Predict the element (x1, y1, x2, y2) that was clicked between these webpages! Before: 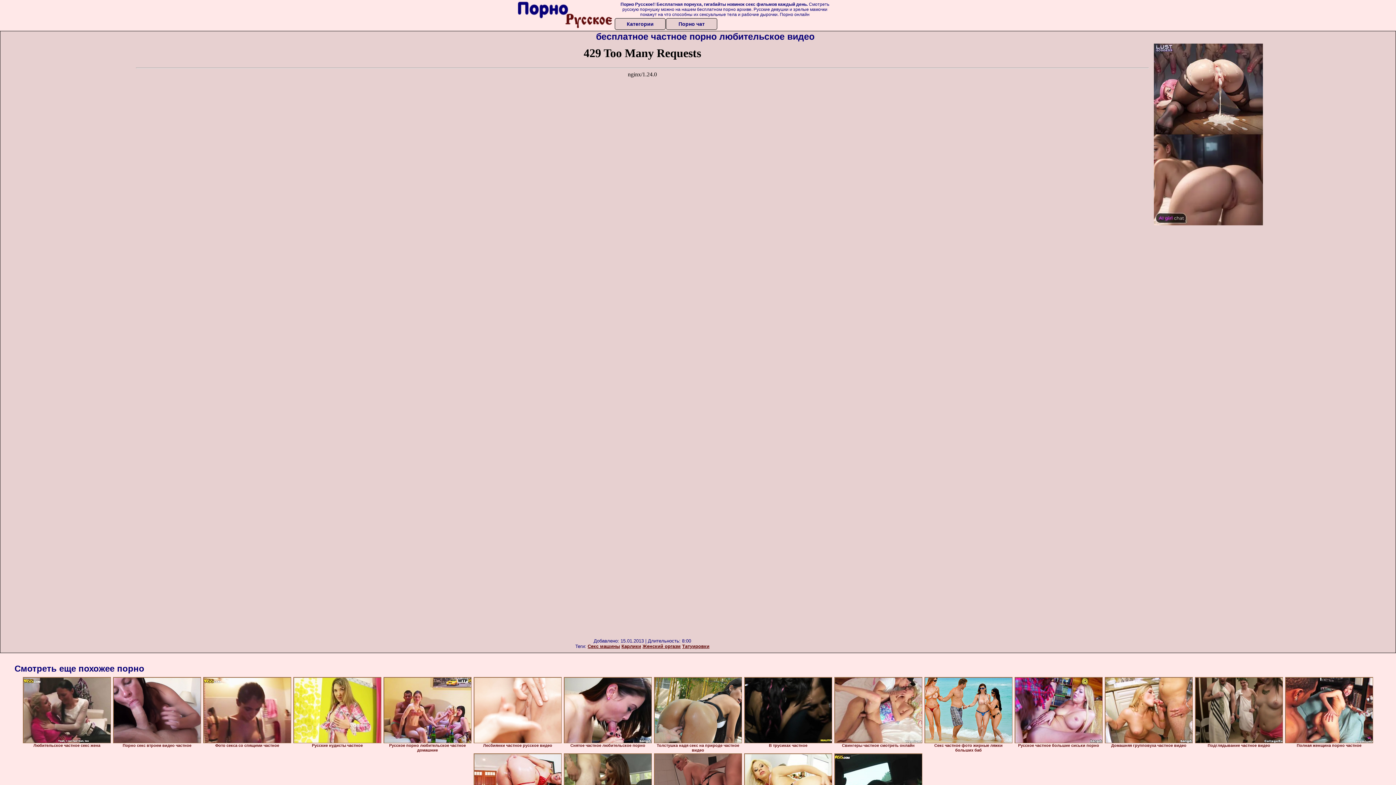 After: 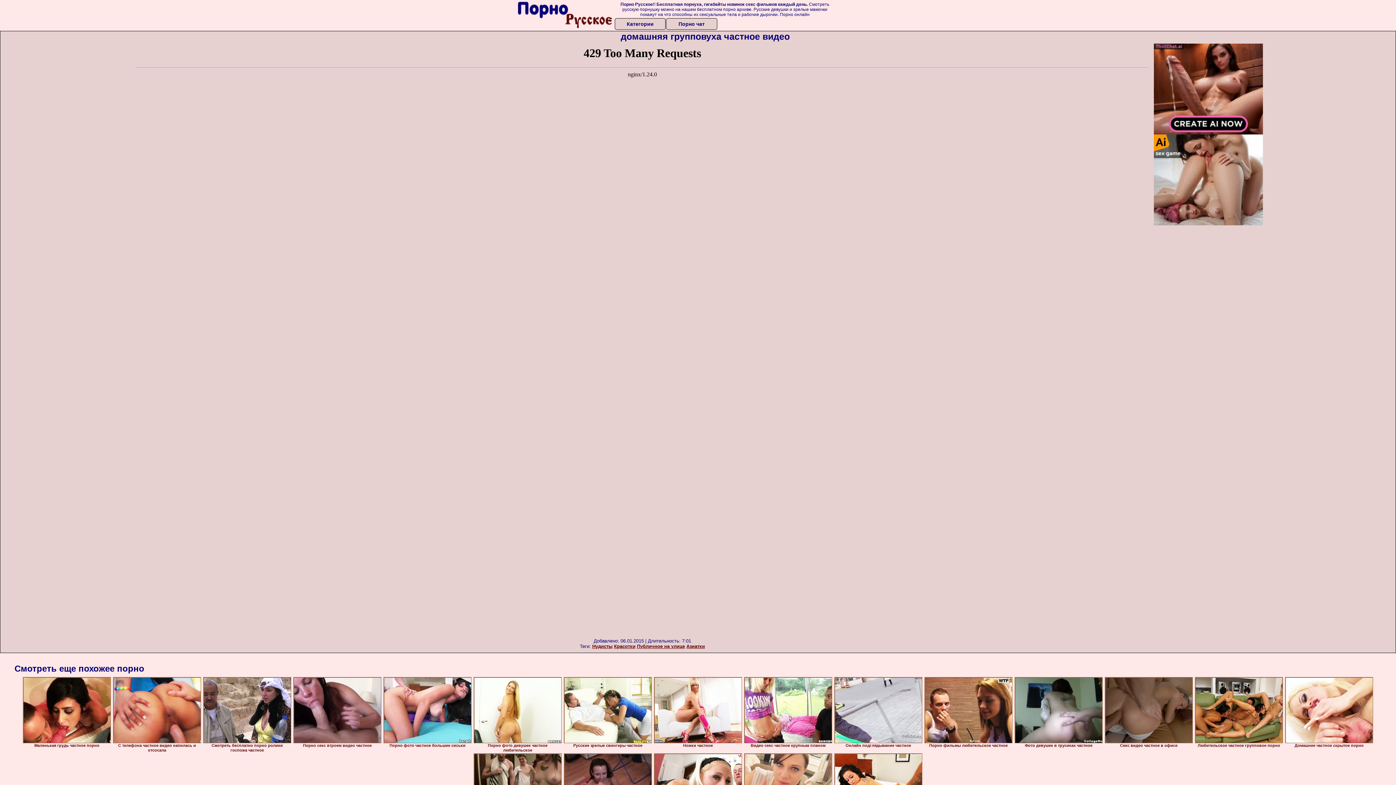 Action: bbox: (1105, 677, 1193, 743)